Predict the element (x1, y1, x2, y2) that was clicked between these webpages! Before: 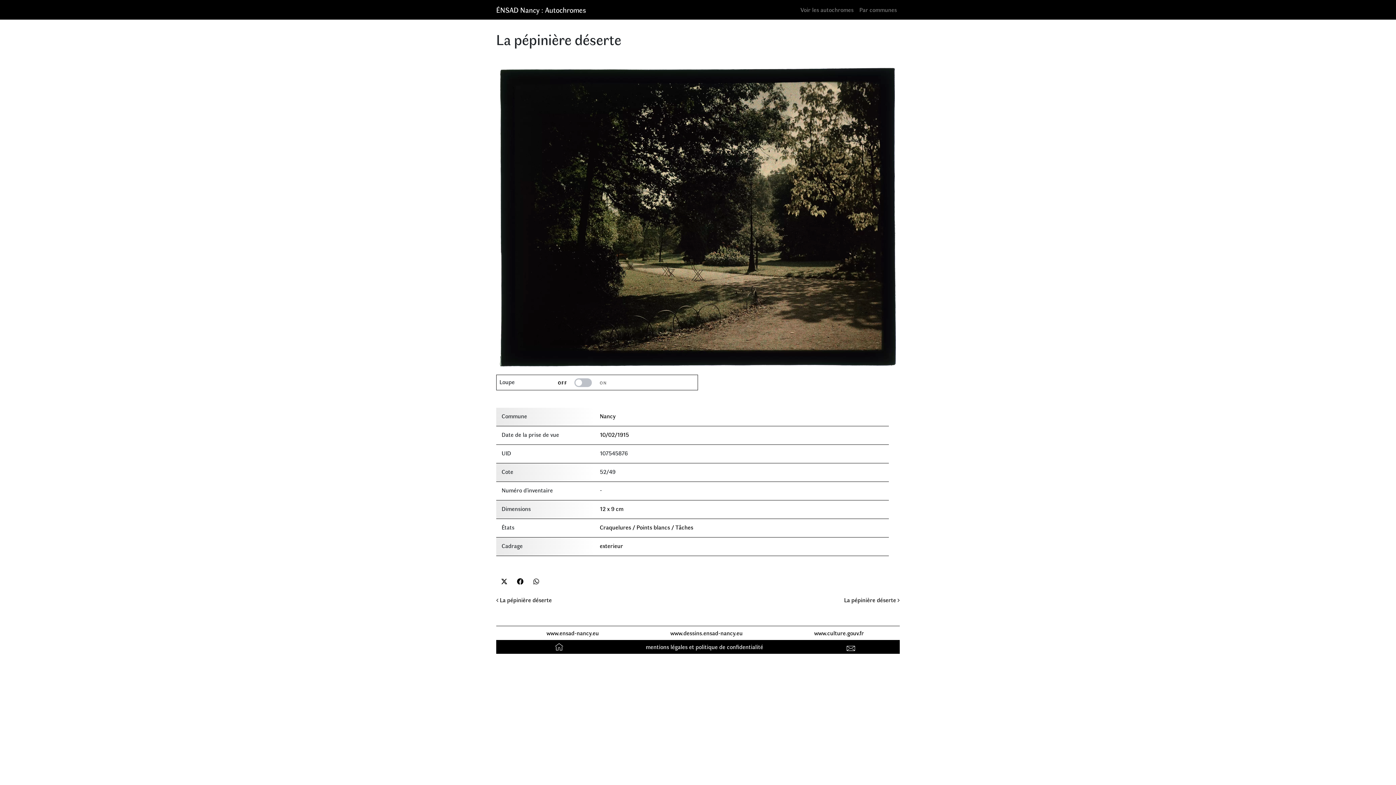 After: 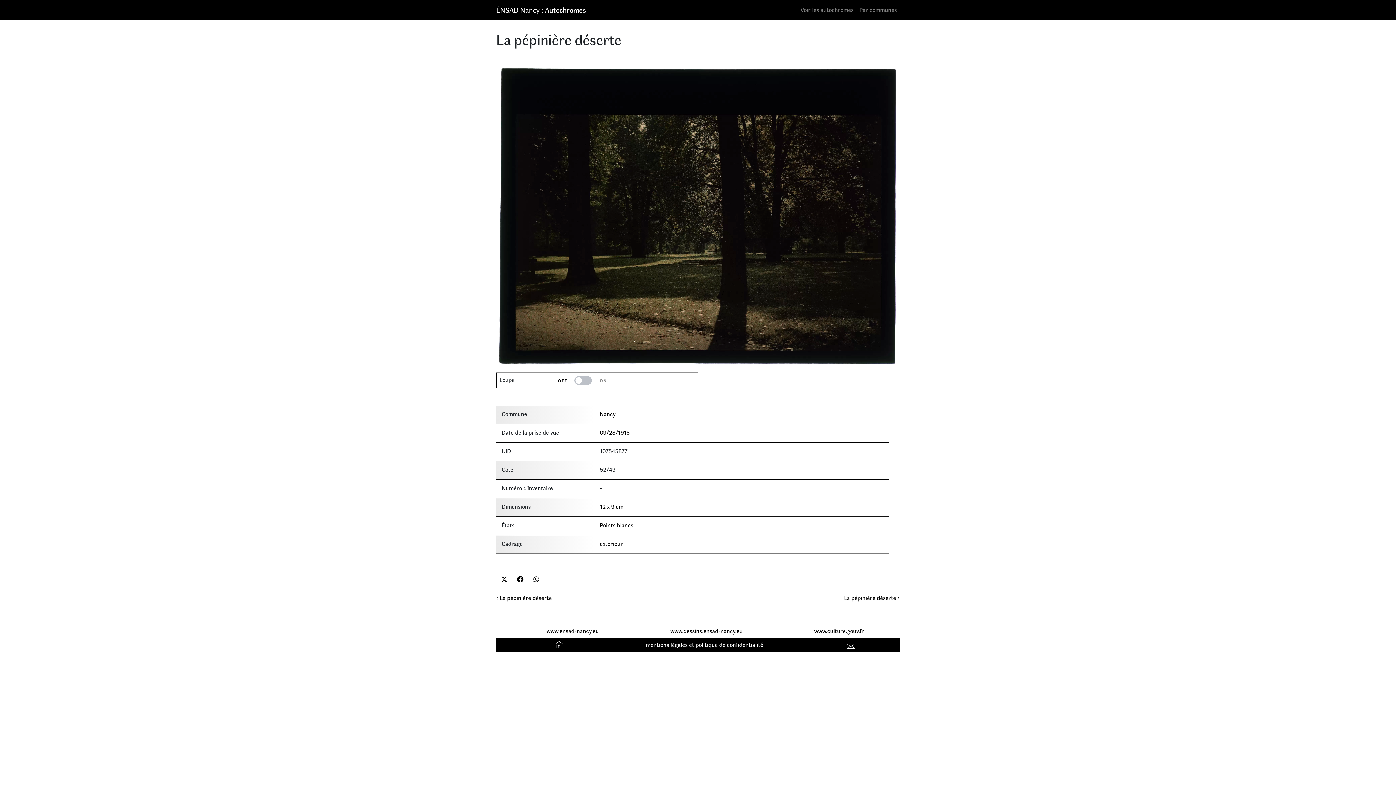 Action: label: La pépinière déserte  bbox: (844, 596, 900, 603)